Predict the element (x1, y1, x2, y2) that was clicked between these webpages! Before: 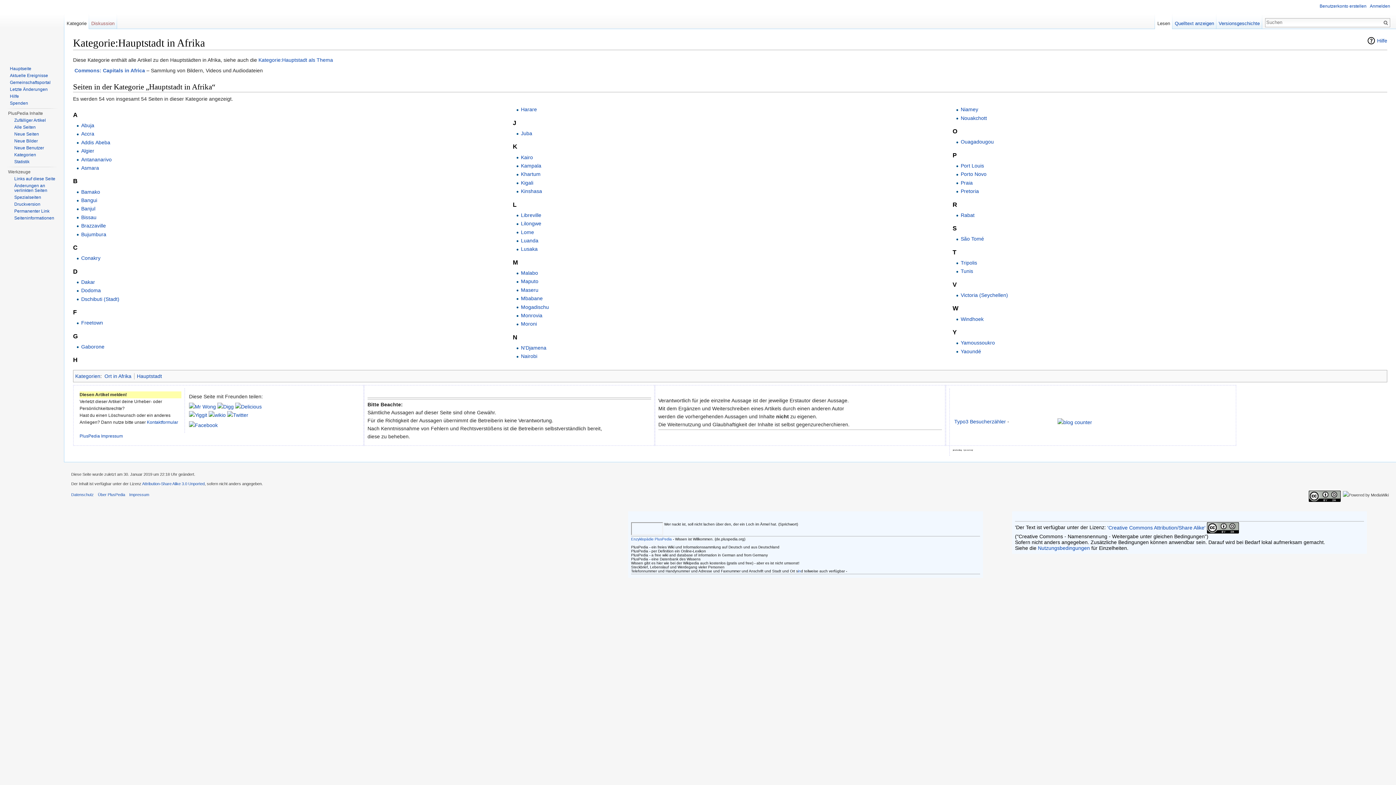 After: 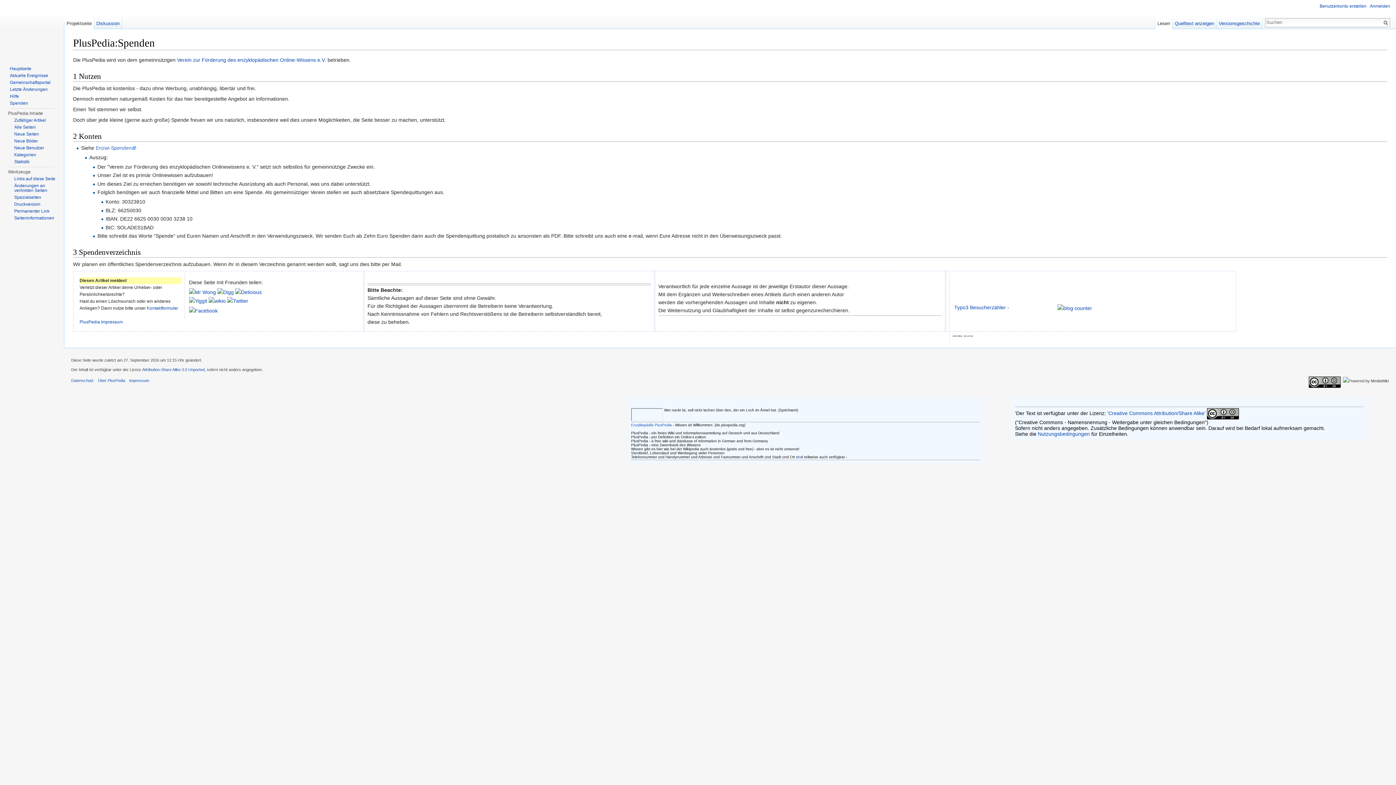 Action: label: Spenden bbox: (9, 100, 28, 105)